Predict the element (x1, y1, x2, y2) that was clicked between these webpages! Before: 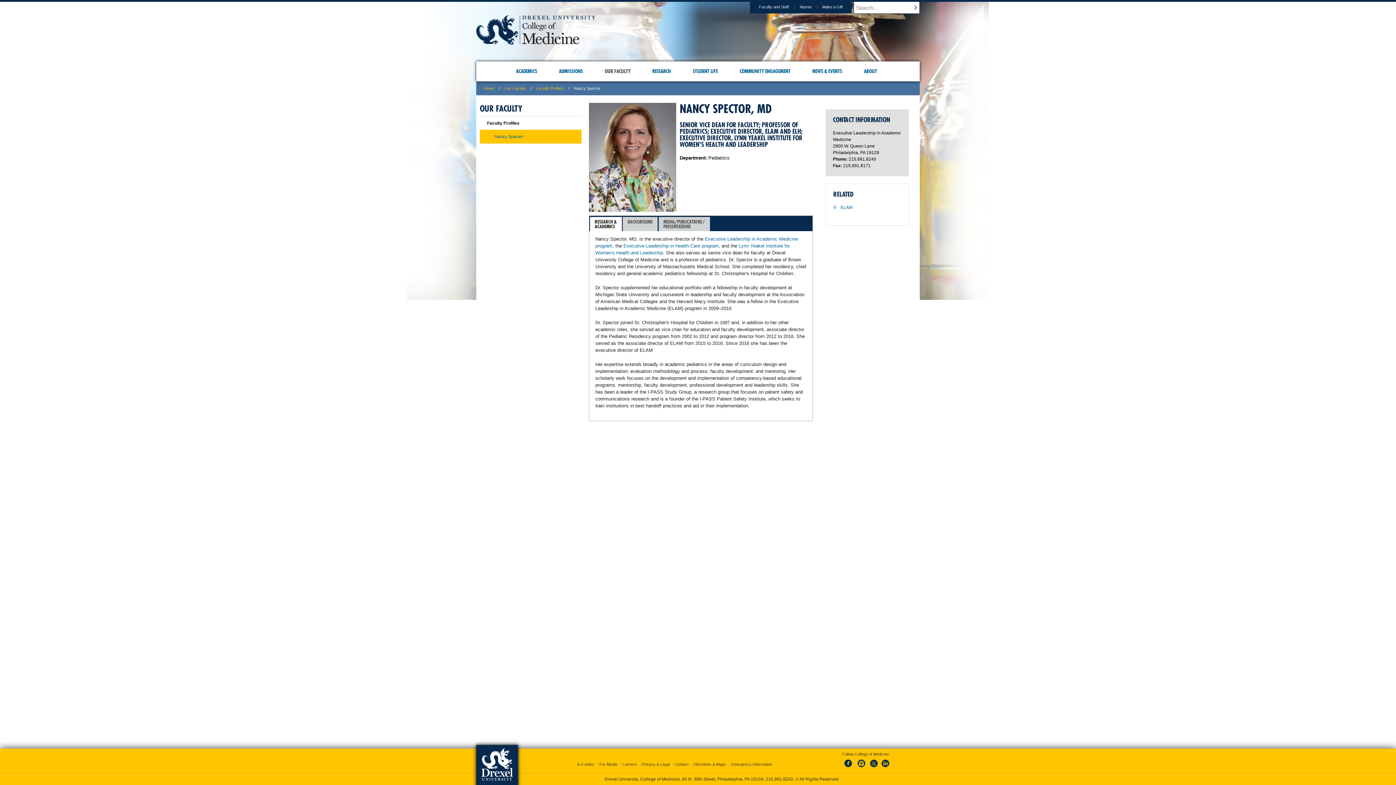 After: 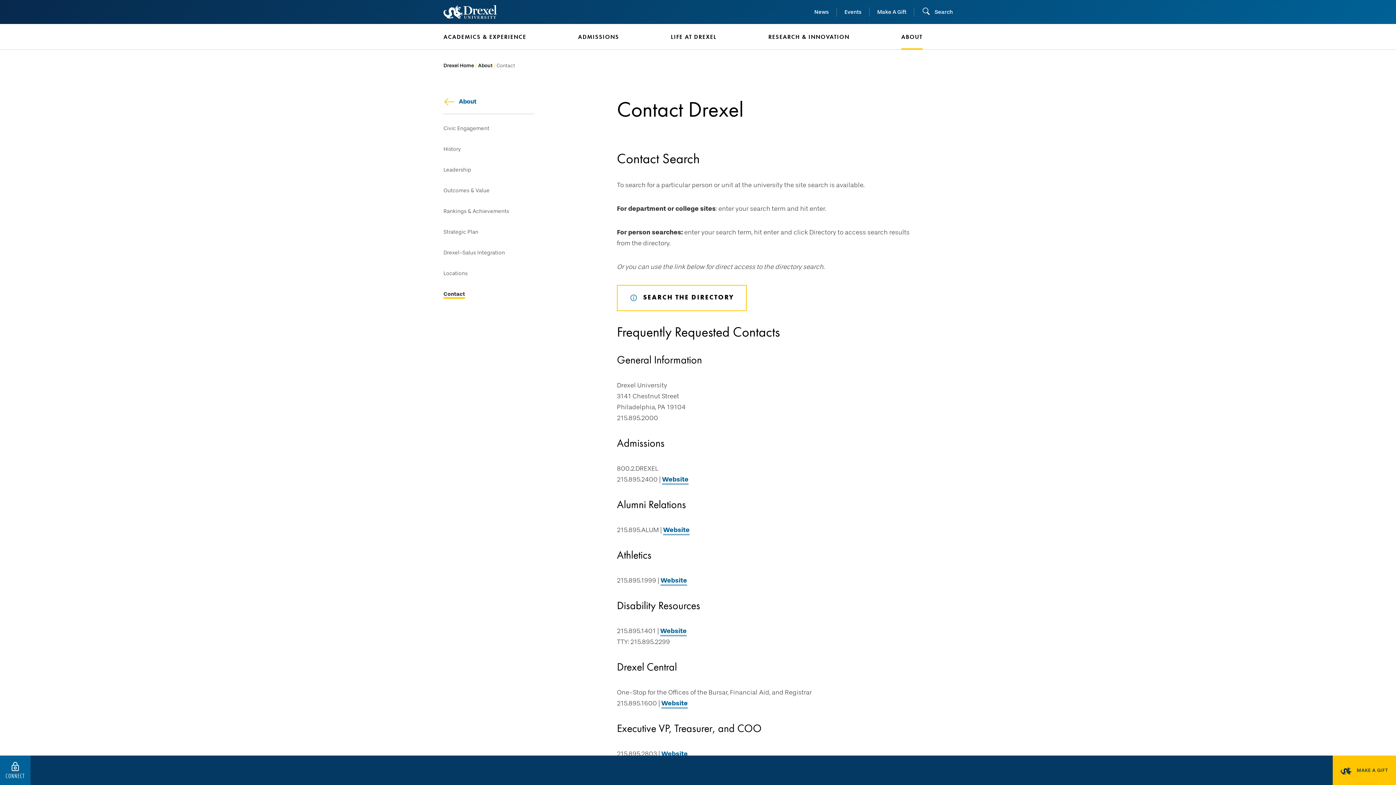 Action: label: Contact bbox: (673, 762, 690, 766)